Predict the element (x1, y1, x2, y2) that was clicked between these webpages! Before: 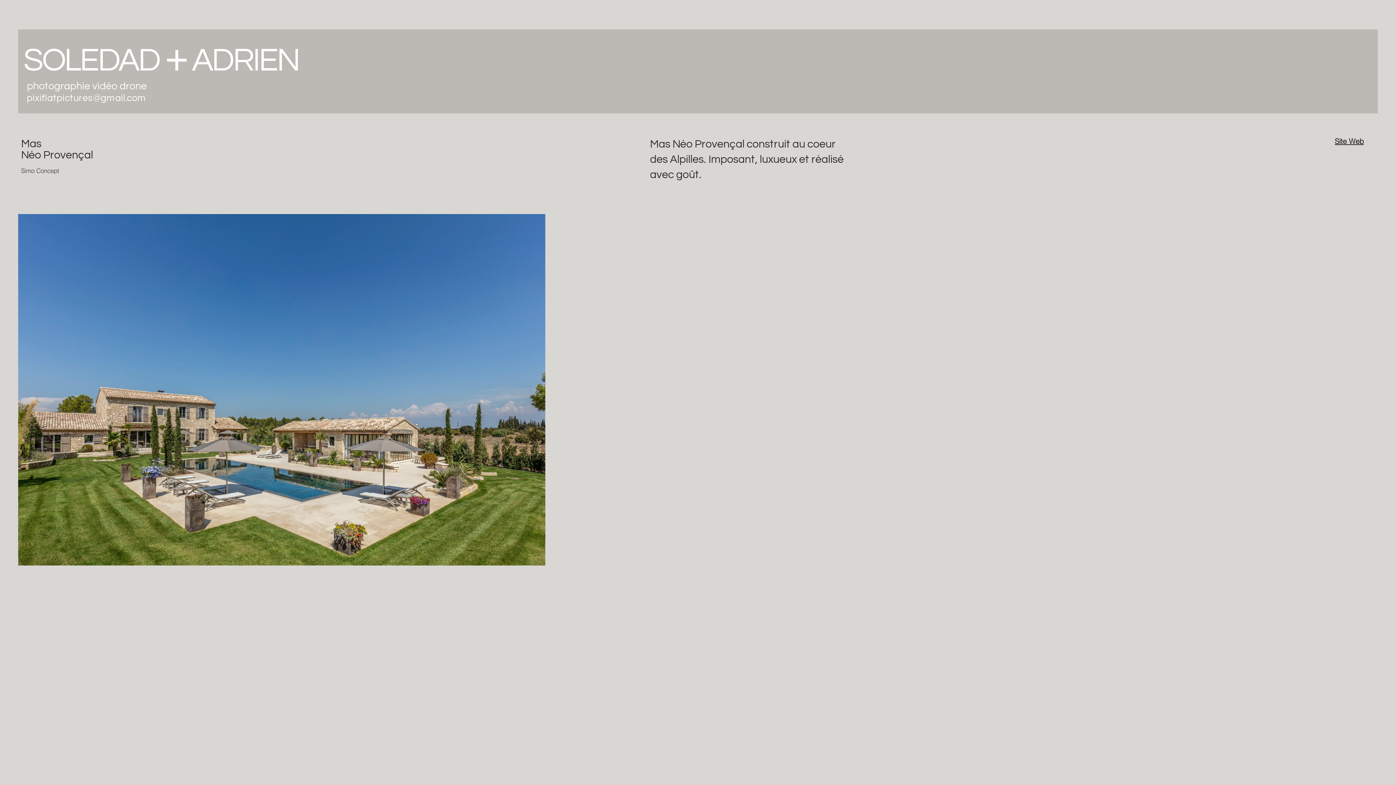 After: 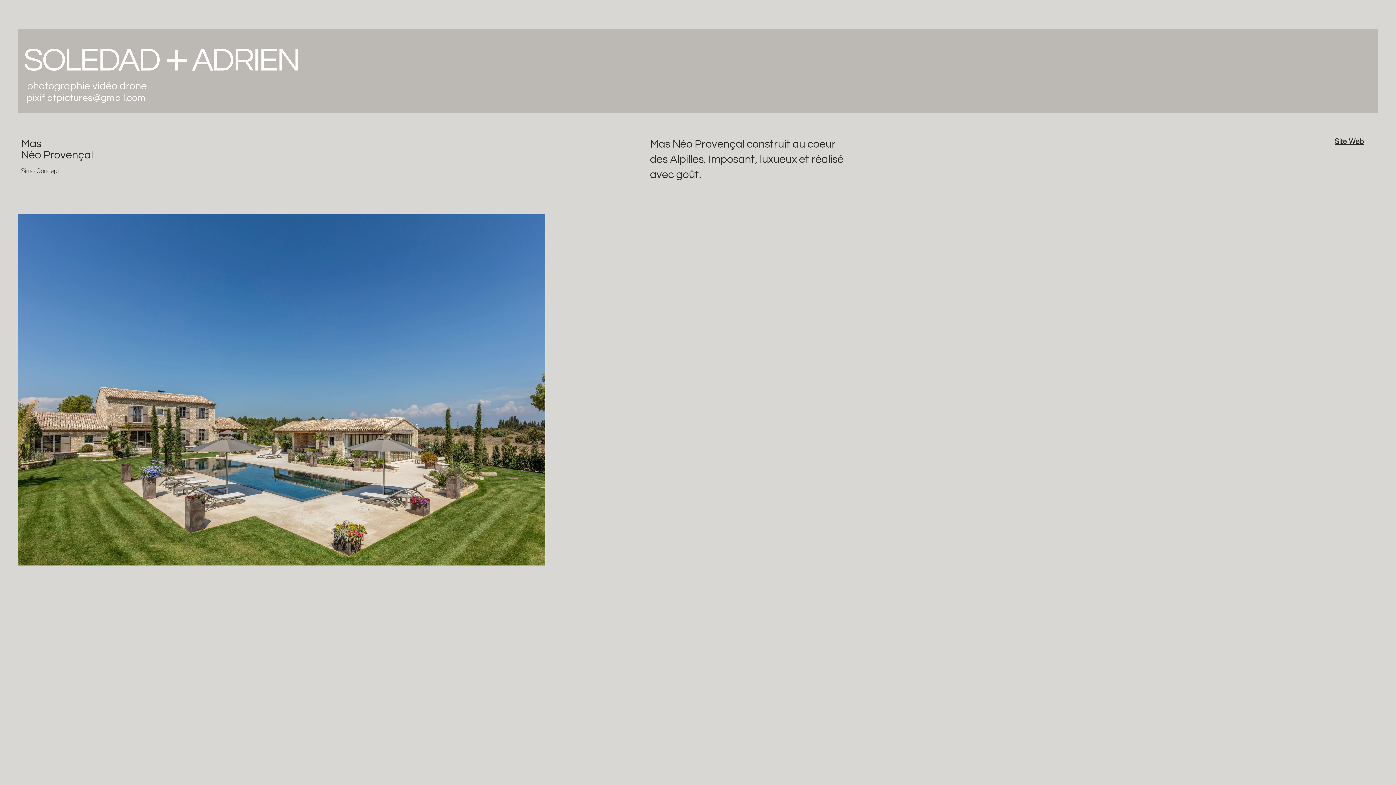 Action: bbox: (1335, 136, 1364, 145) label: Site Web